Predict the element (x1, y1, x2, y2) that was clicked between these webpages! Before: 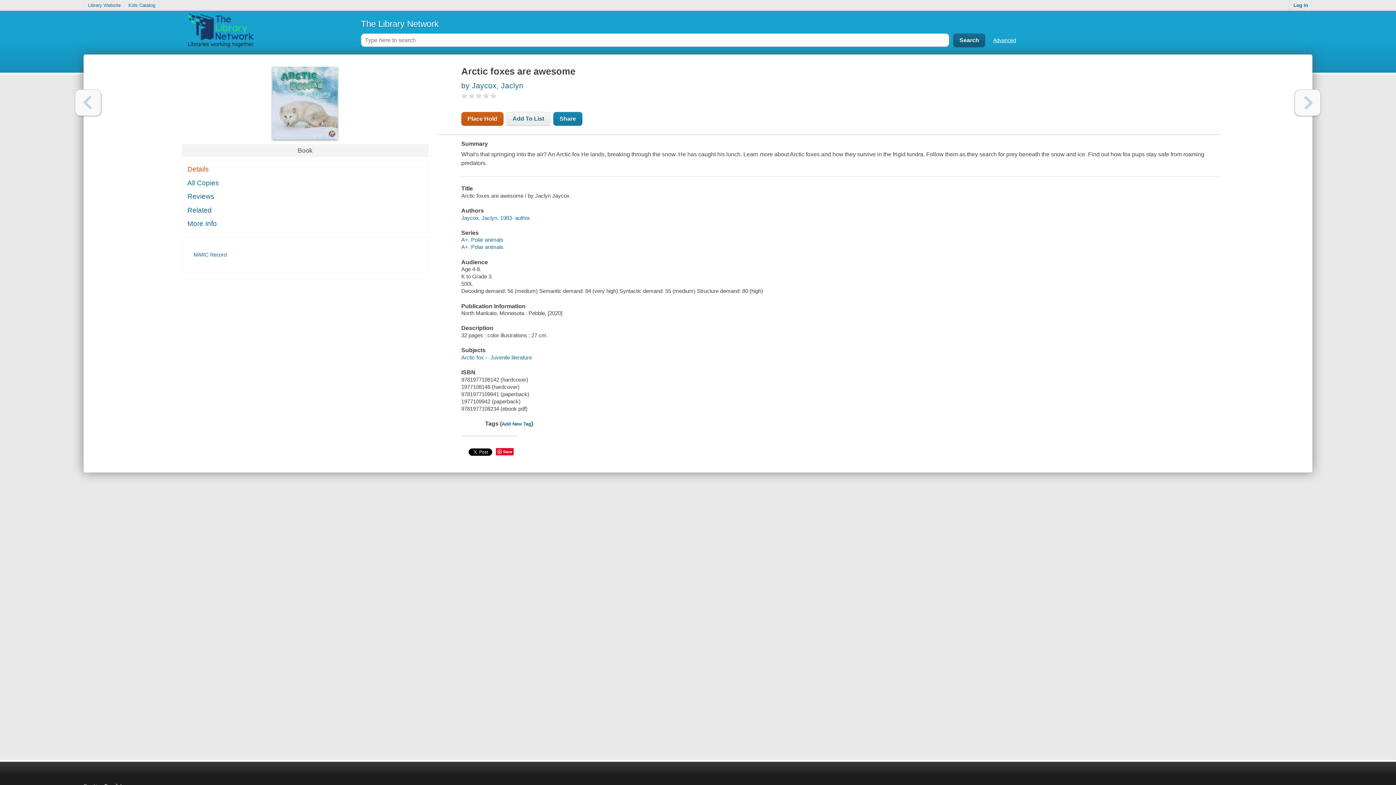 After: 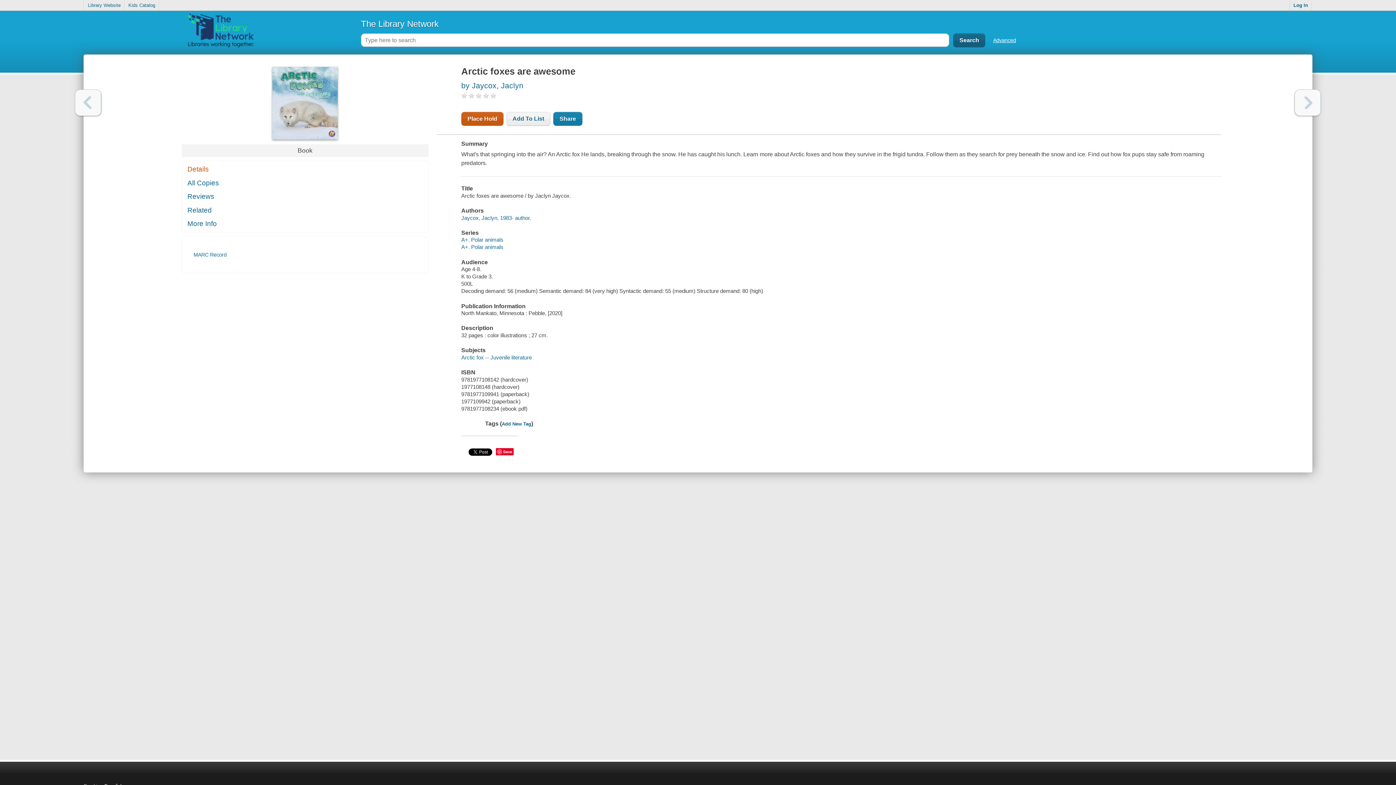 Action: bbox: (1294, 89, 1321, 116) label: Next